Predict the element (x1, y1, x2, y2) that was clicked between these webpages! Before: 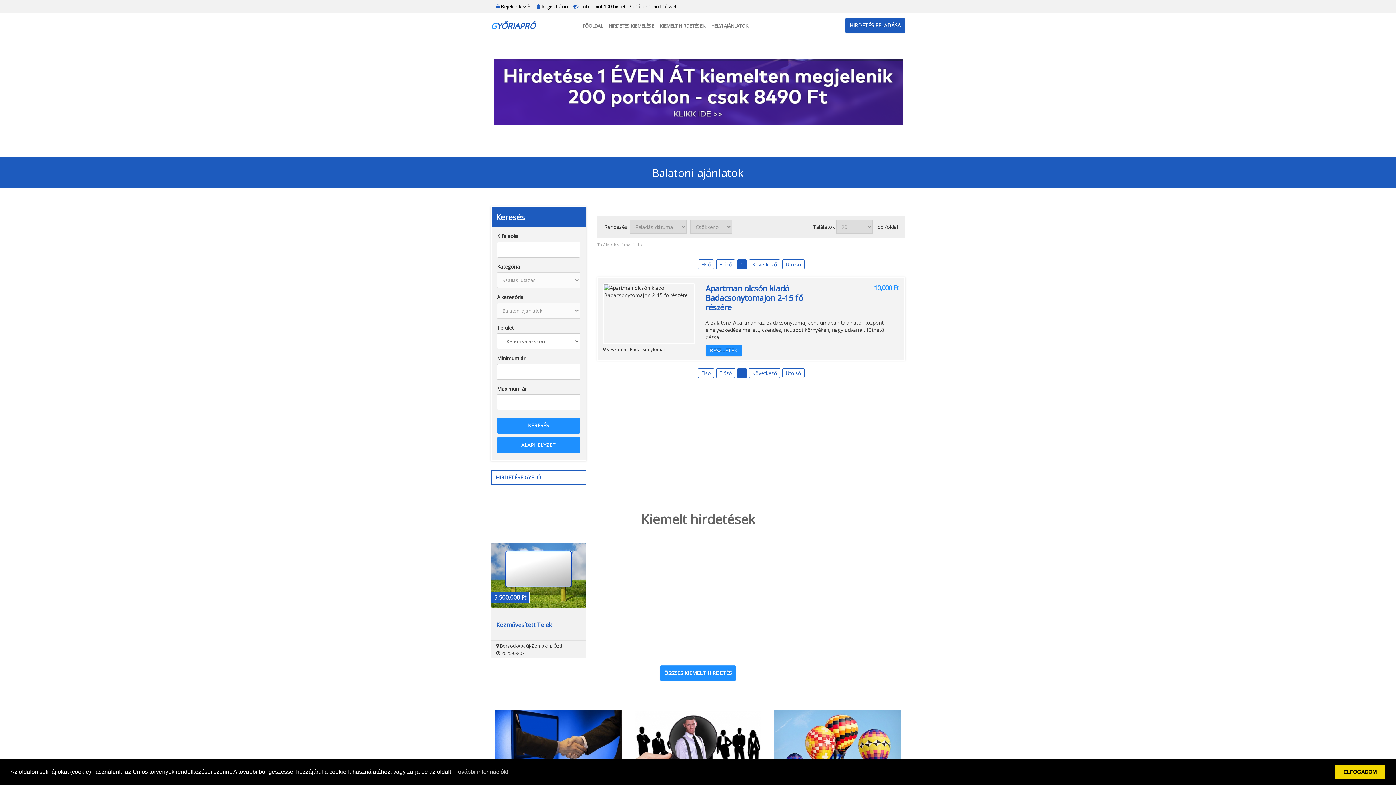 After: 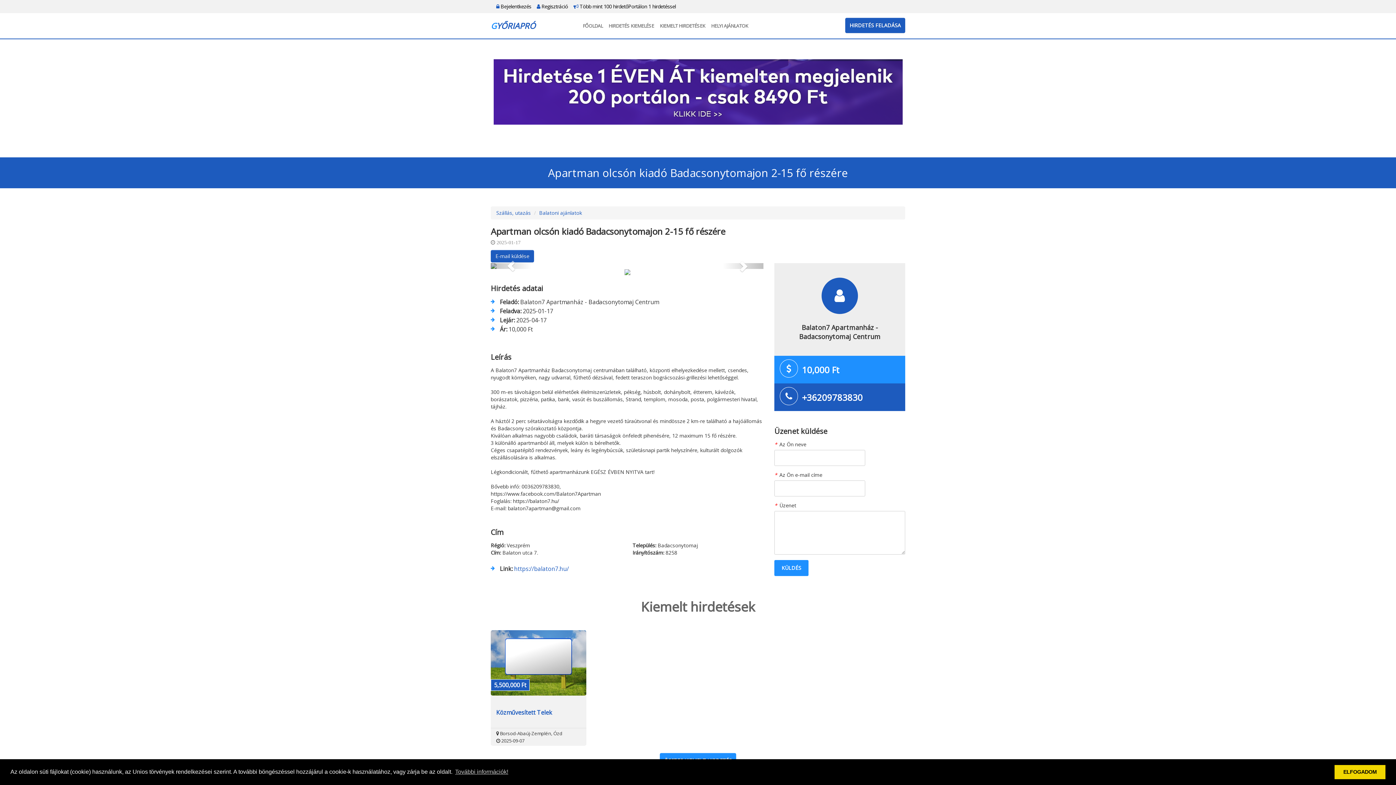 Action: bbox: (705, 344, 742, 356) label: RÉSZLETEK